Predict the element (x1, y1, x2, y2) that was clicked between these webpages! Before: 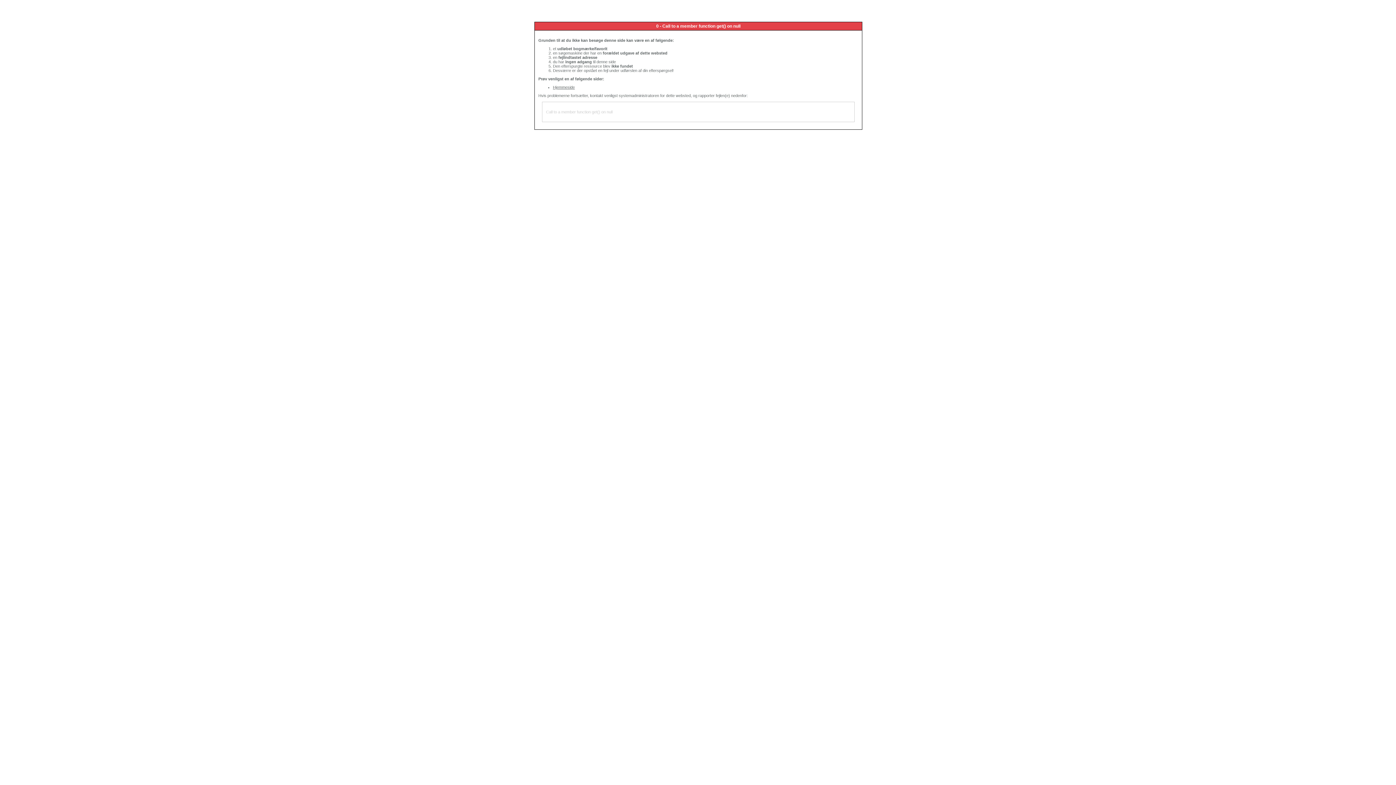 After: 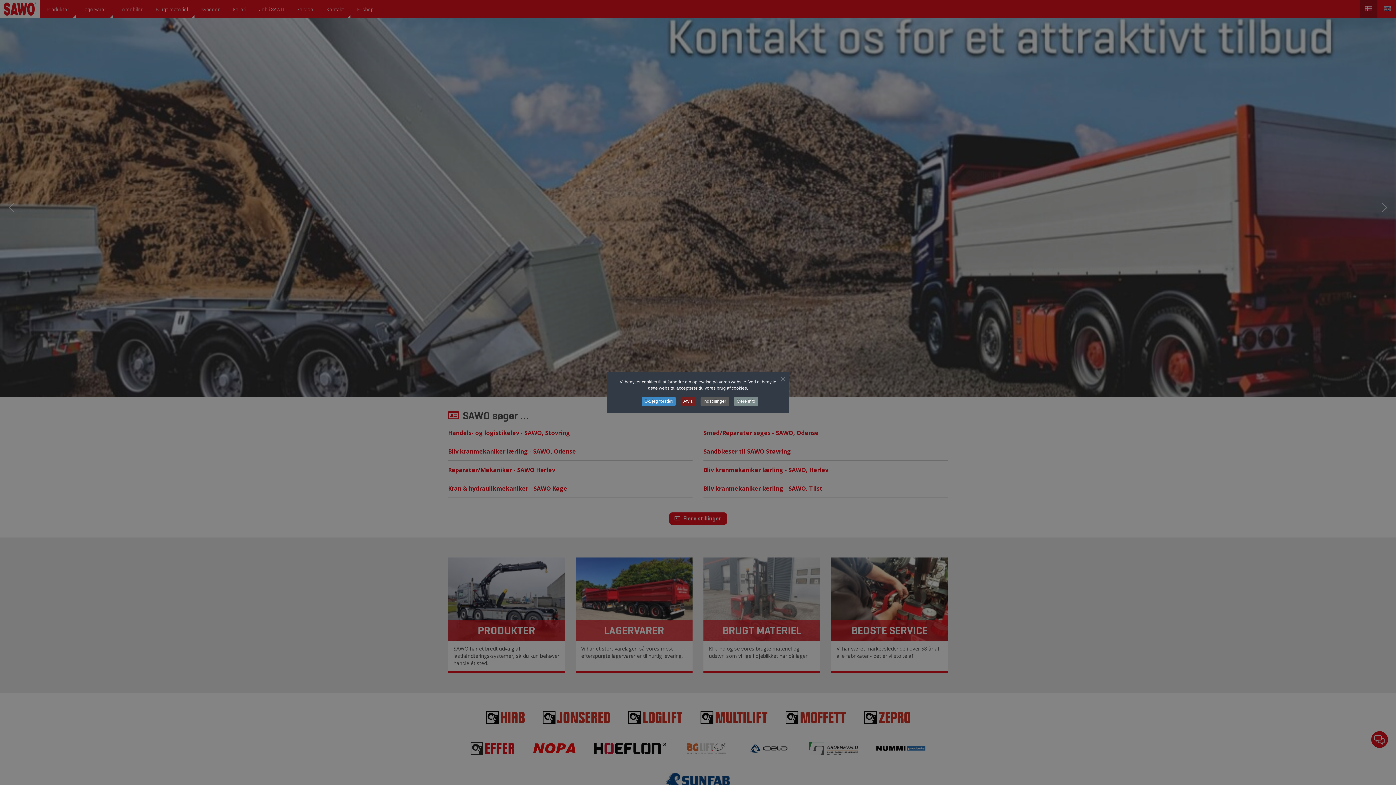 Action: label: Hjemmeside bbox: (553, 85, 574, 89)